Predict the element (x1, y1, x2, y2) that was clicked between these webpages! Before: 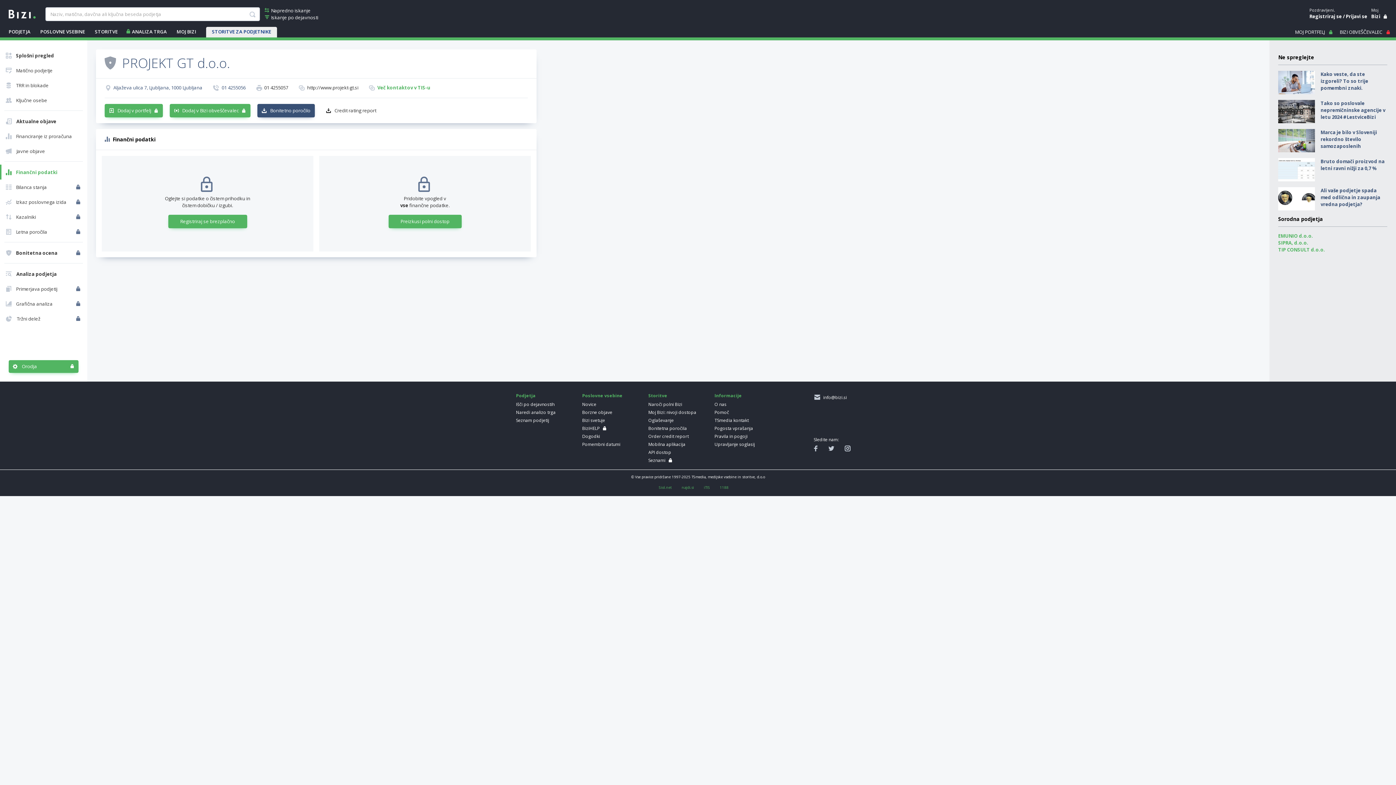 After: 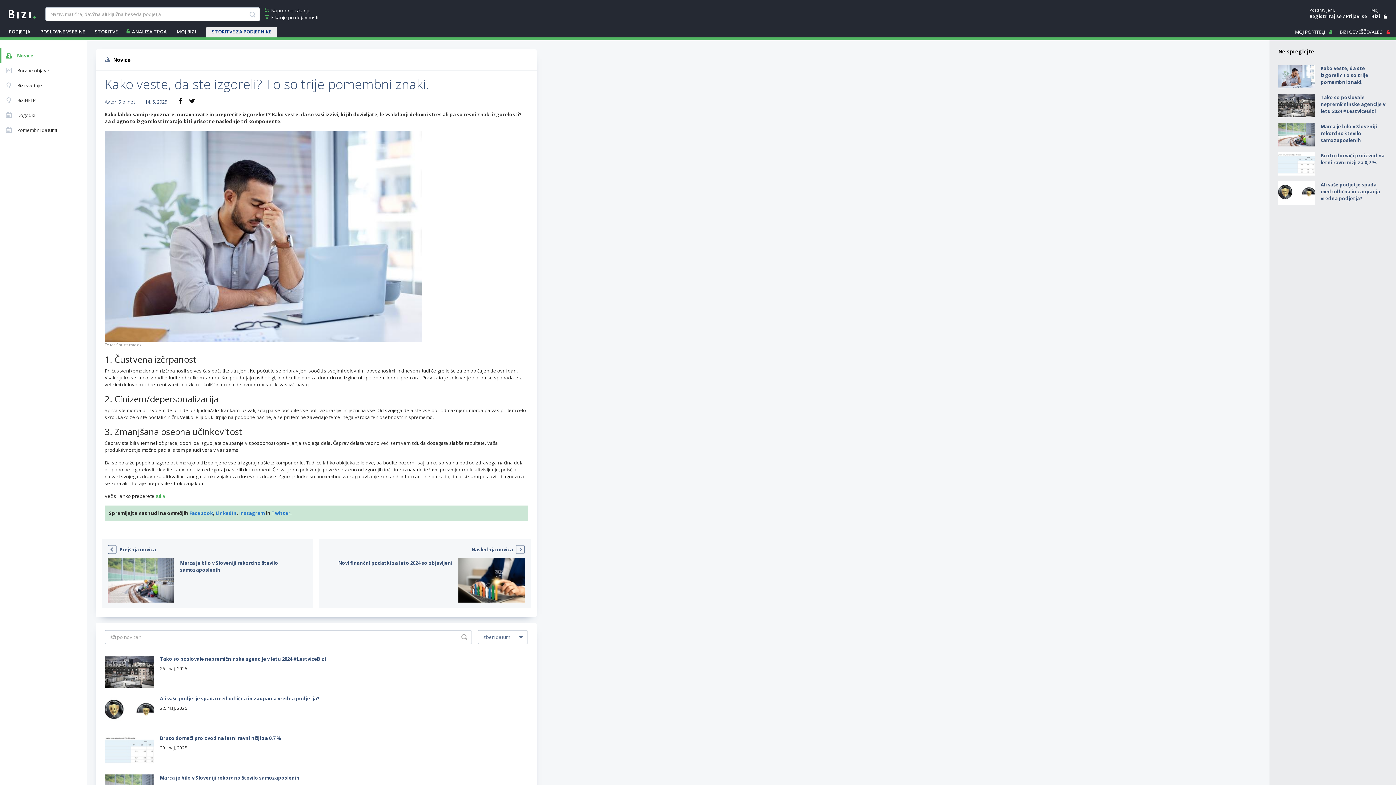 Action: label: Kako veste, da ste izgoreli? To so trije pomembni znaki. bbox: (1321, 70, 1387, 91)